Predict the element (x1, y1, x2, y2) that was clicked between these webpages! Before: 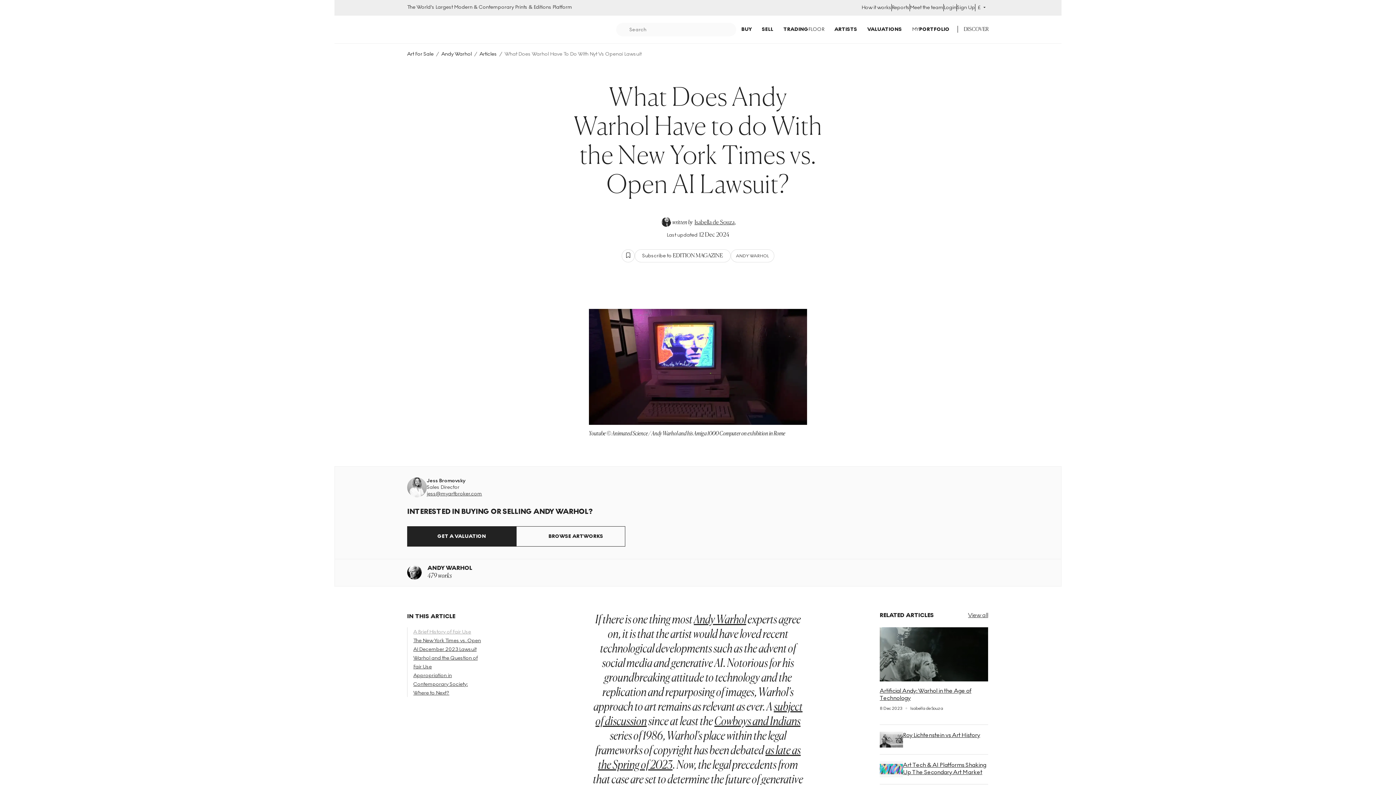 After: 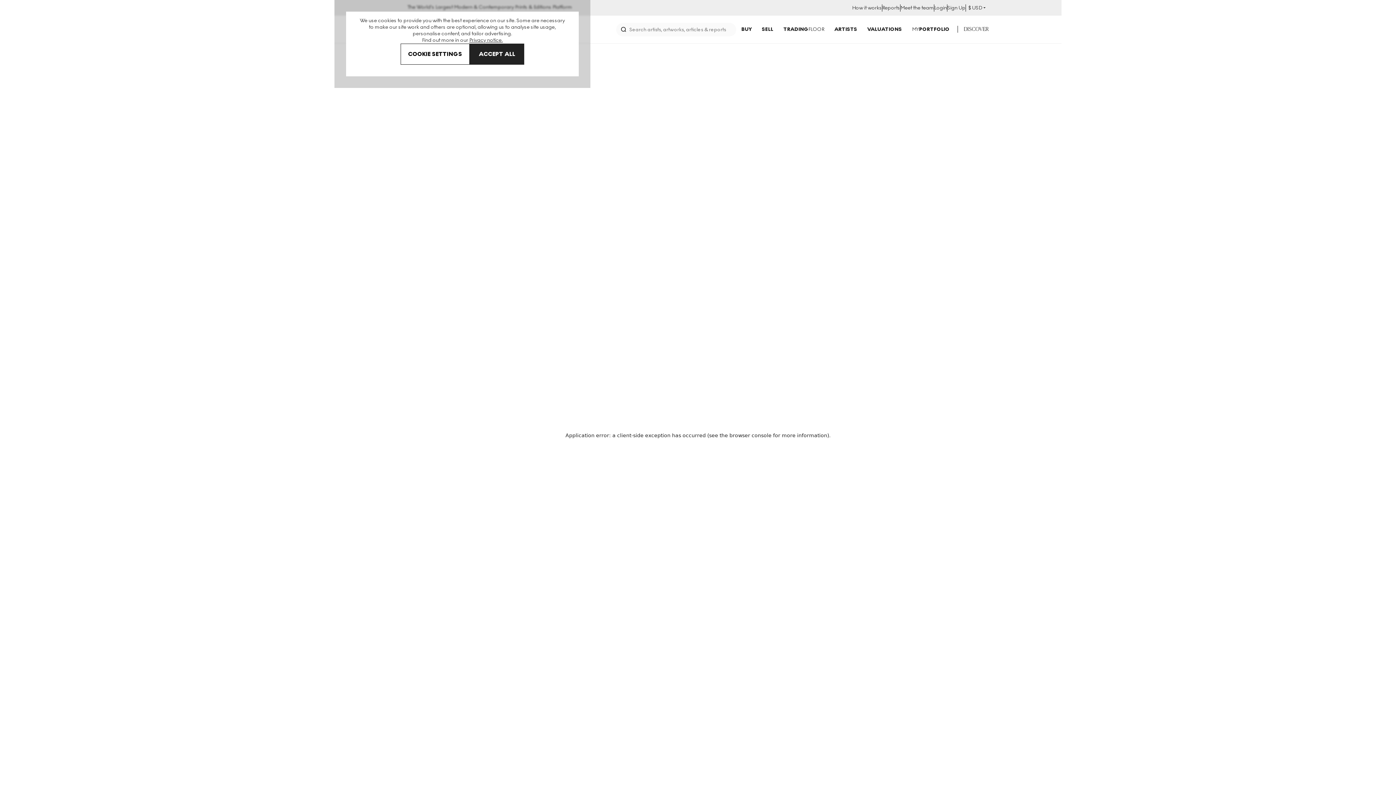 Action: bbox: (834, 26, 857, 32) label: ARTISTS